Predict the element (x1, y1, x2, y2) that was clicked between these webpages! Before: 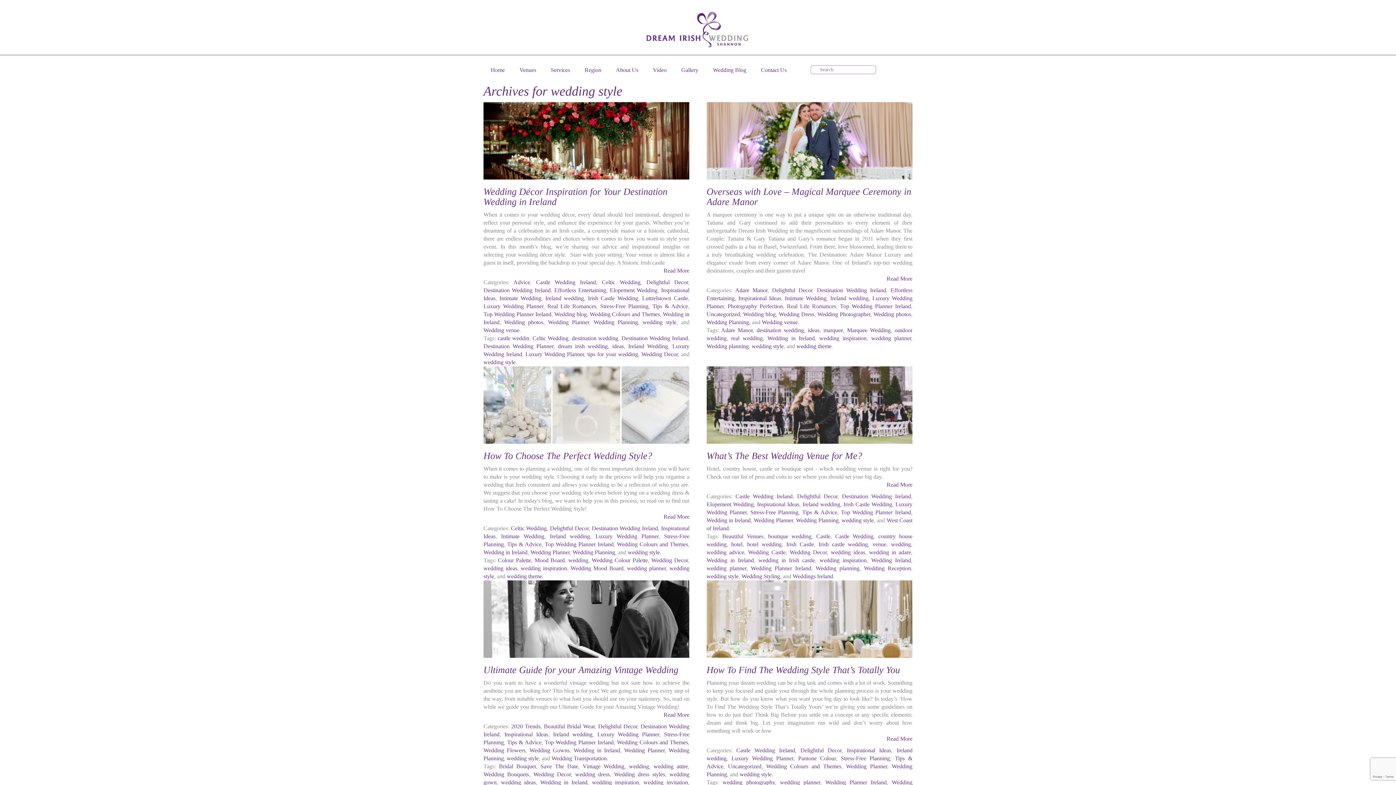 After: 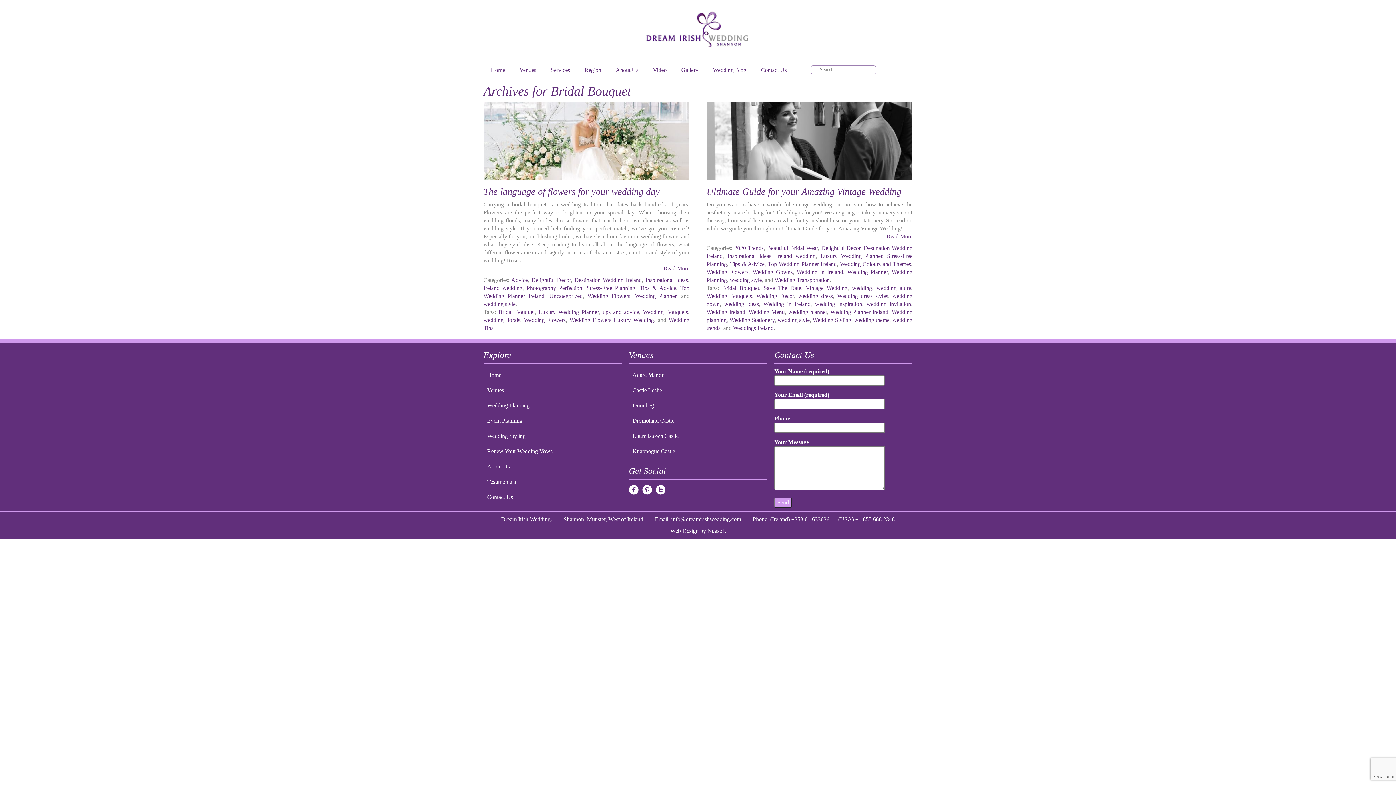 Action: bbox: (499, 763, 536, 769) label: Bridal Bouquet